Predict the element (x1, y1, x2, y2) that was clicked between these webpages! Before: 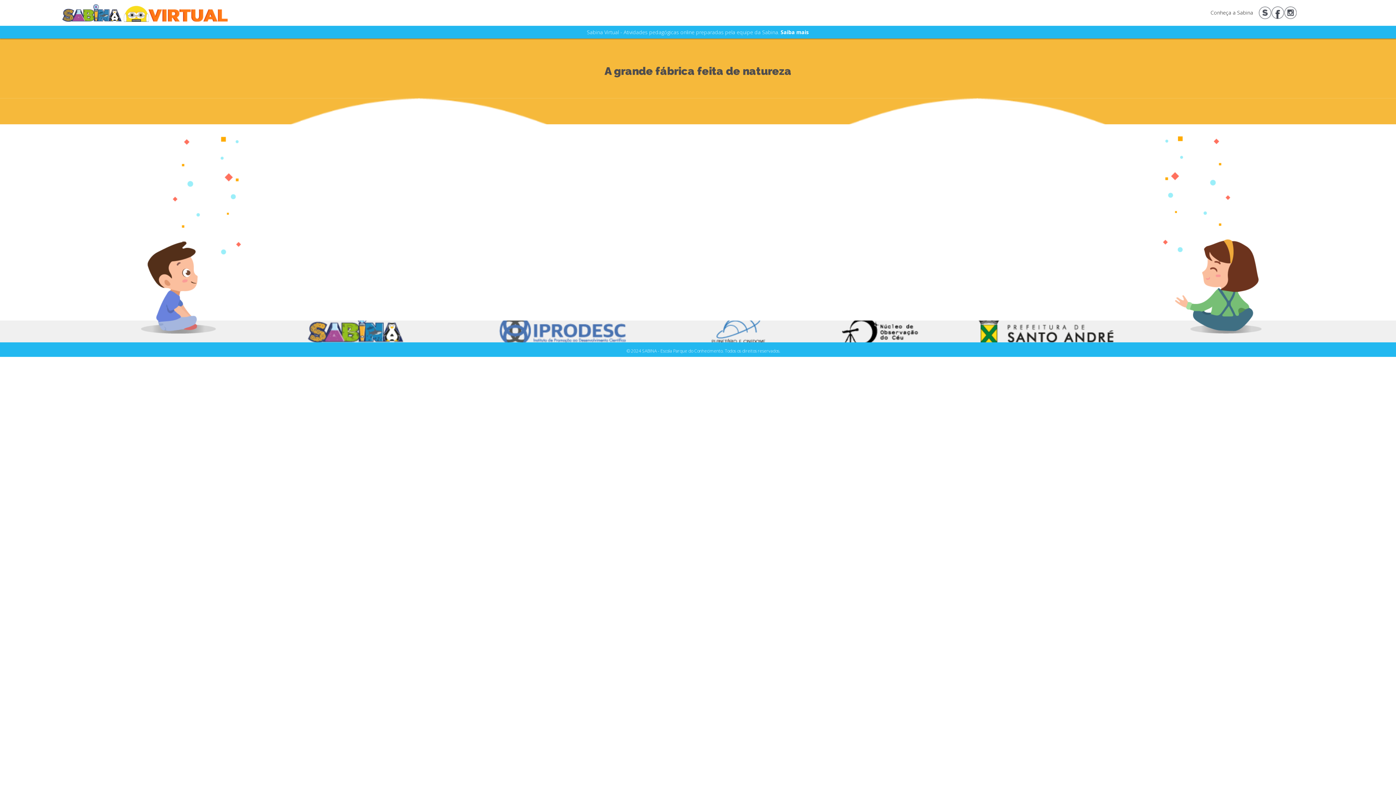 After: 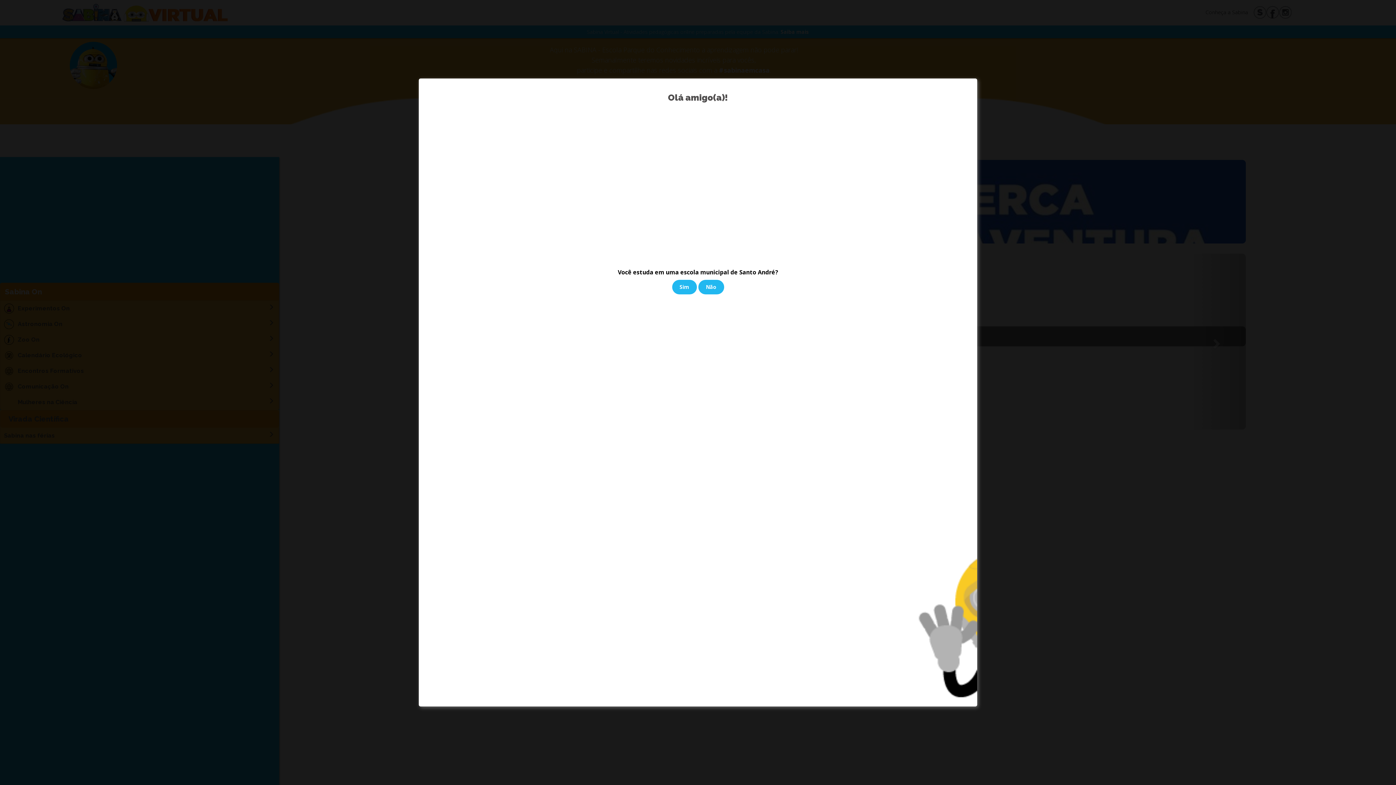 Action: bbox: (61, 3, 619, 29)